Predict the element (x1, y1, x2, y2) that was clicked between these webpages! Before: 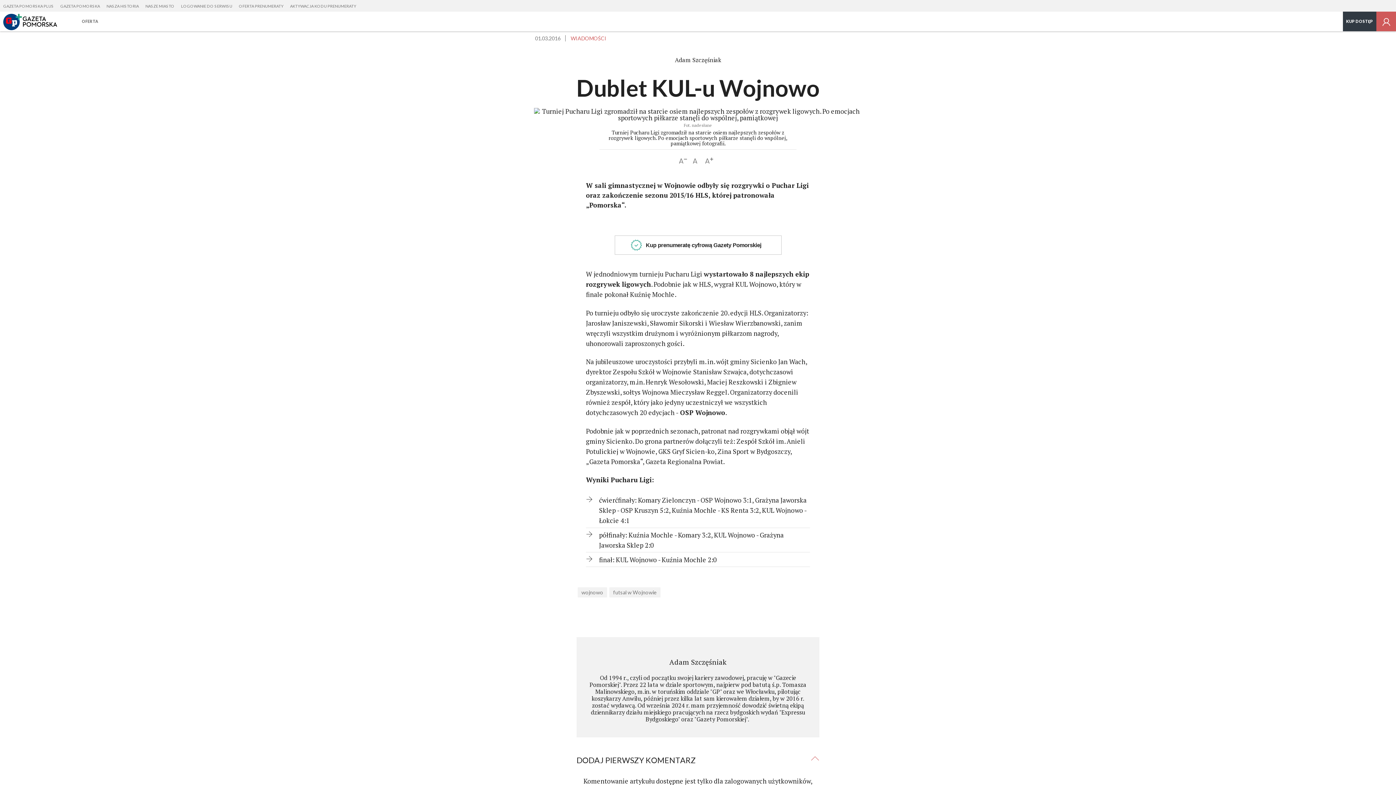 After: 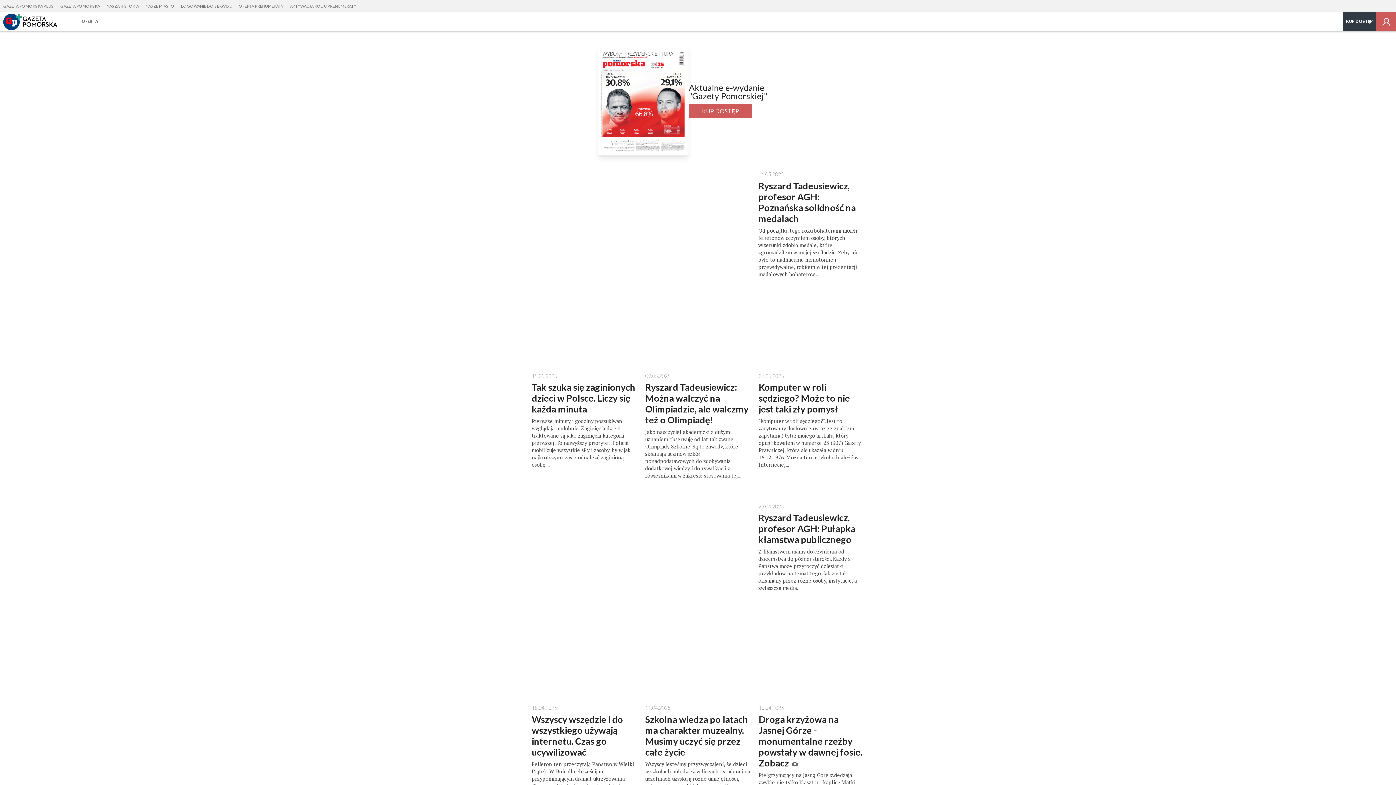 Action: bbox: (0, 11, 72, 31)